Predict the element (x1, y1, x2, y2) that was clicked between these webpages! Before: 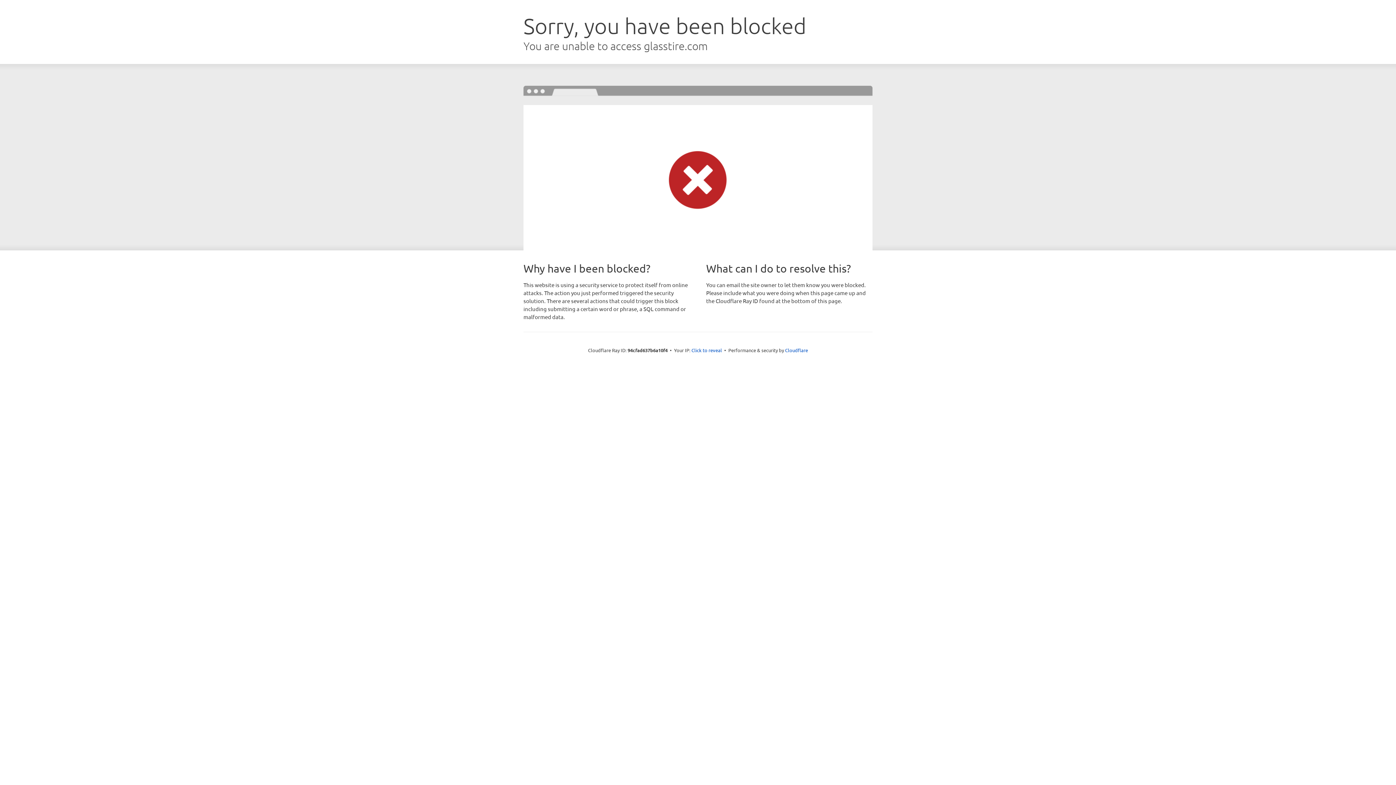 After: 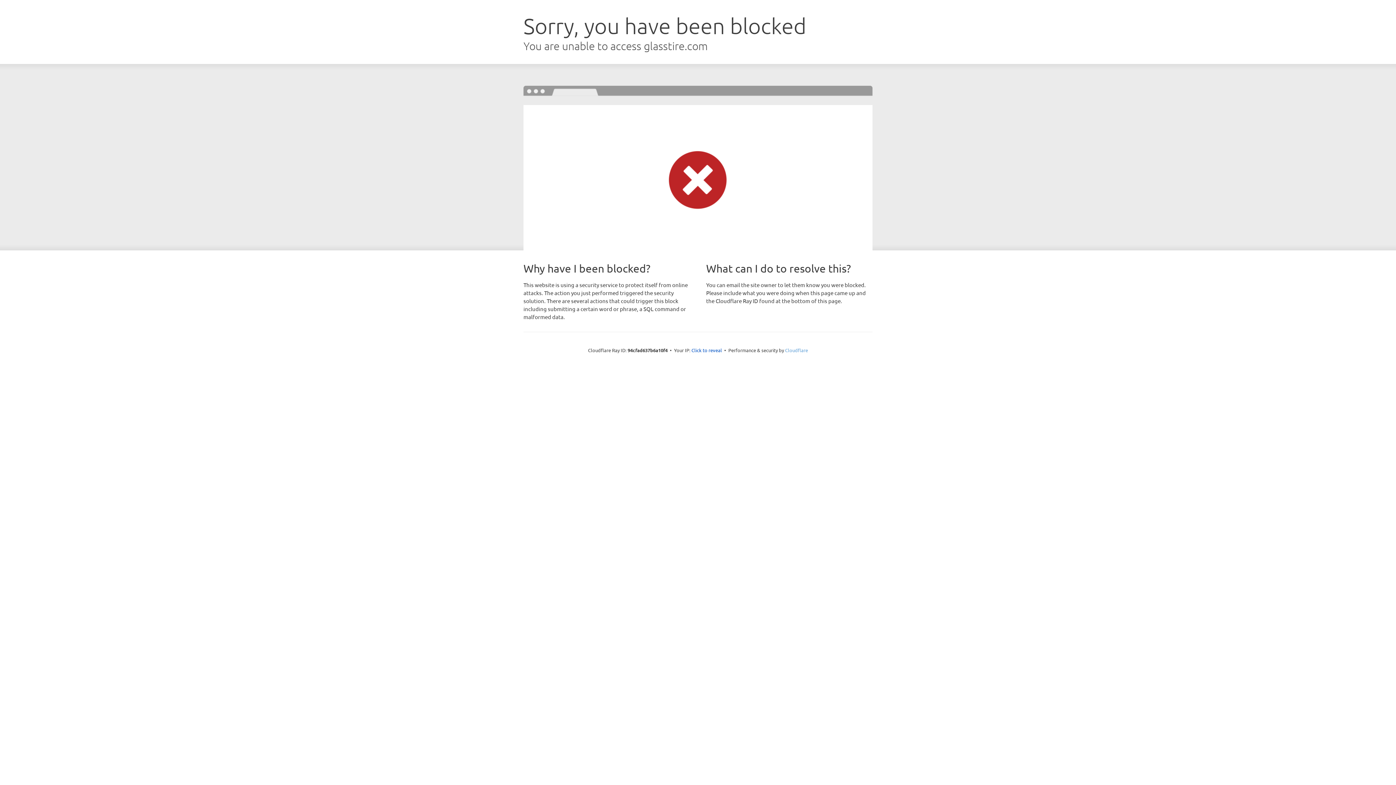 Action: label: Cloudflare bbox: (785, 347, 808, 353)